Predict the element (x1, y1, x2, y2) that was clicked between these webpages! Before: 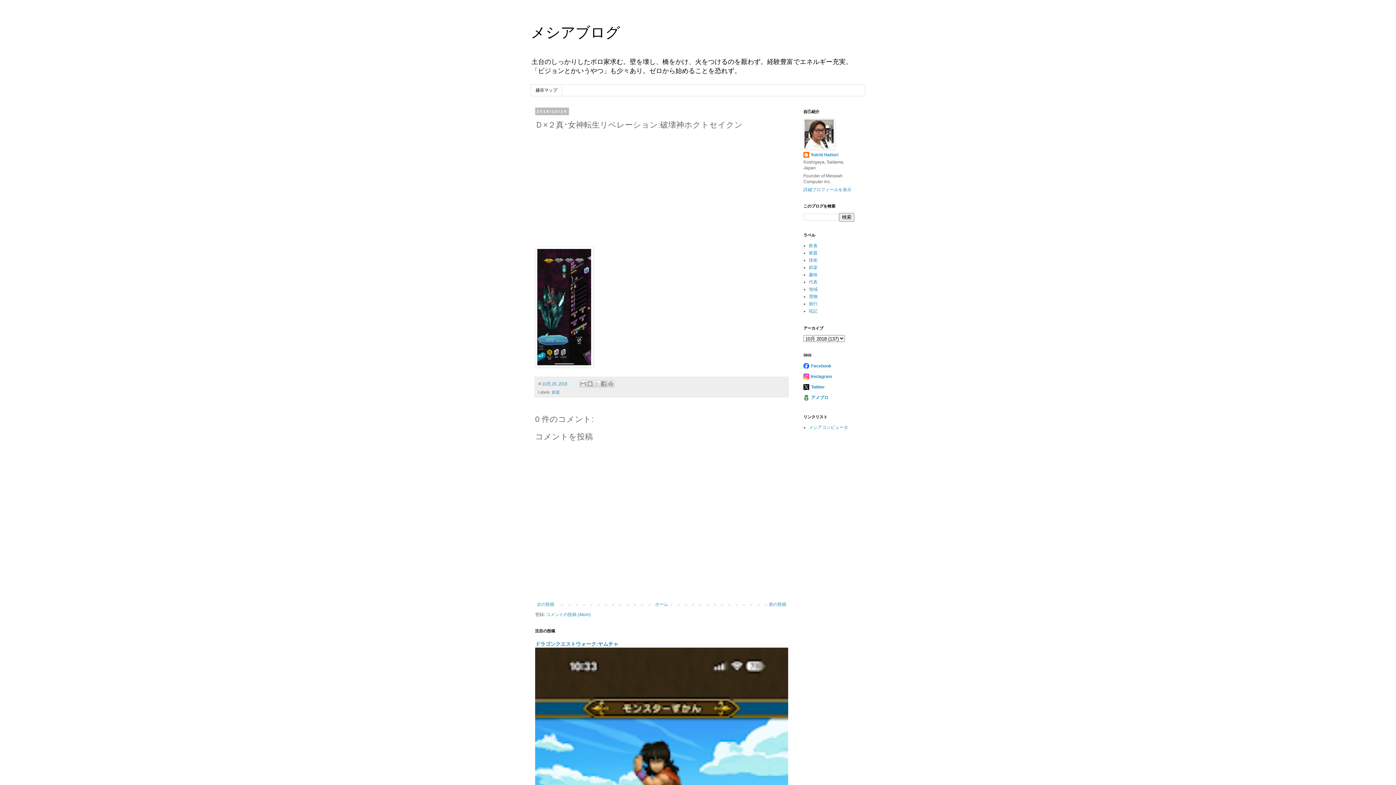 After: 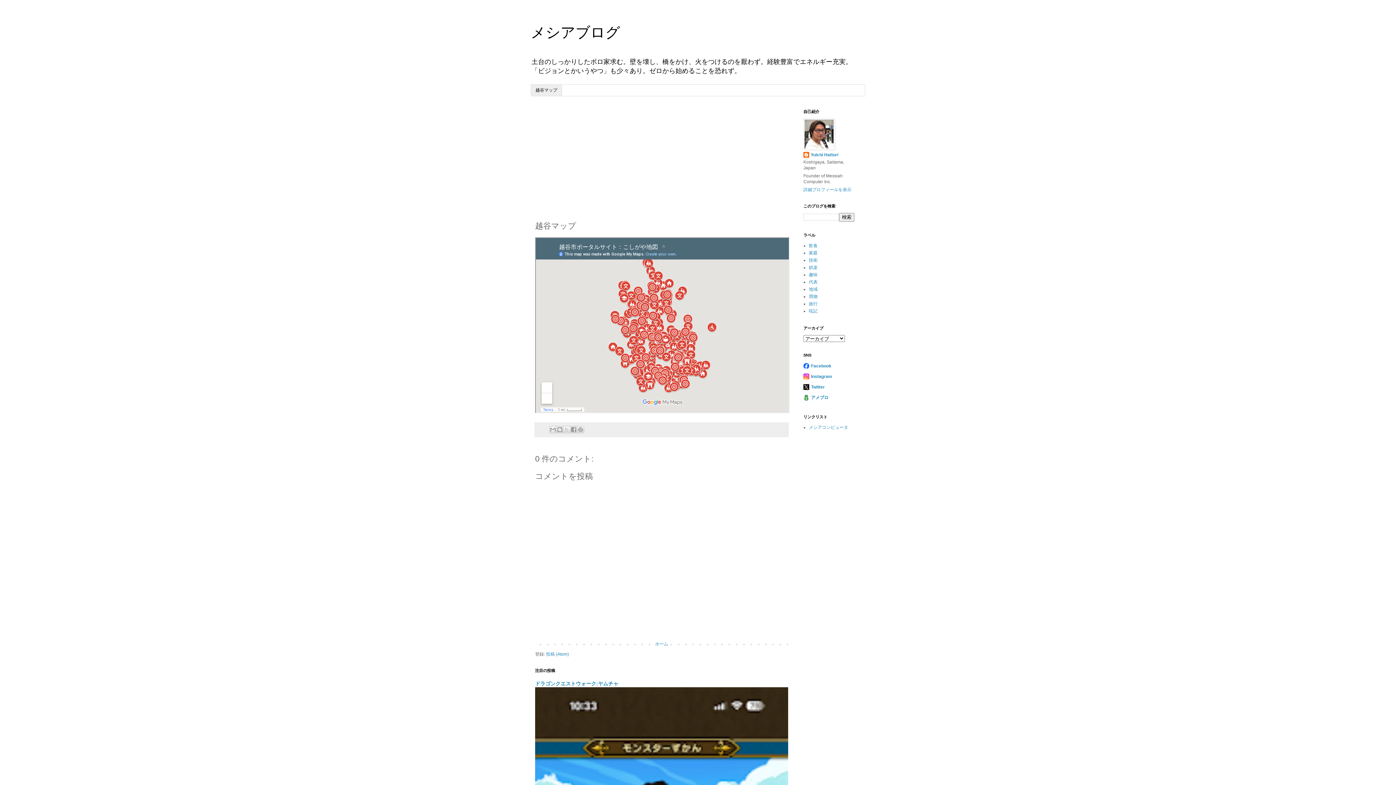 Action: label: 越谷マップ bbox: (531, 84, 562, 96)